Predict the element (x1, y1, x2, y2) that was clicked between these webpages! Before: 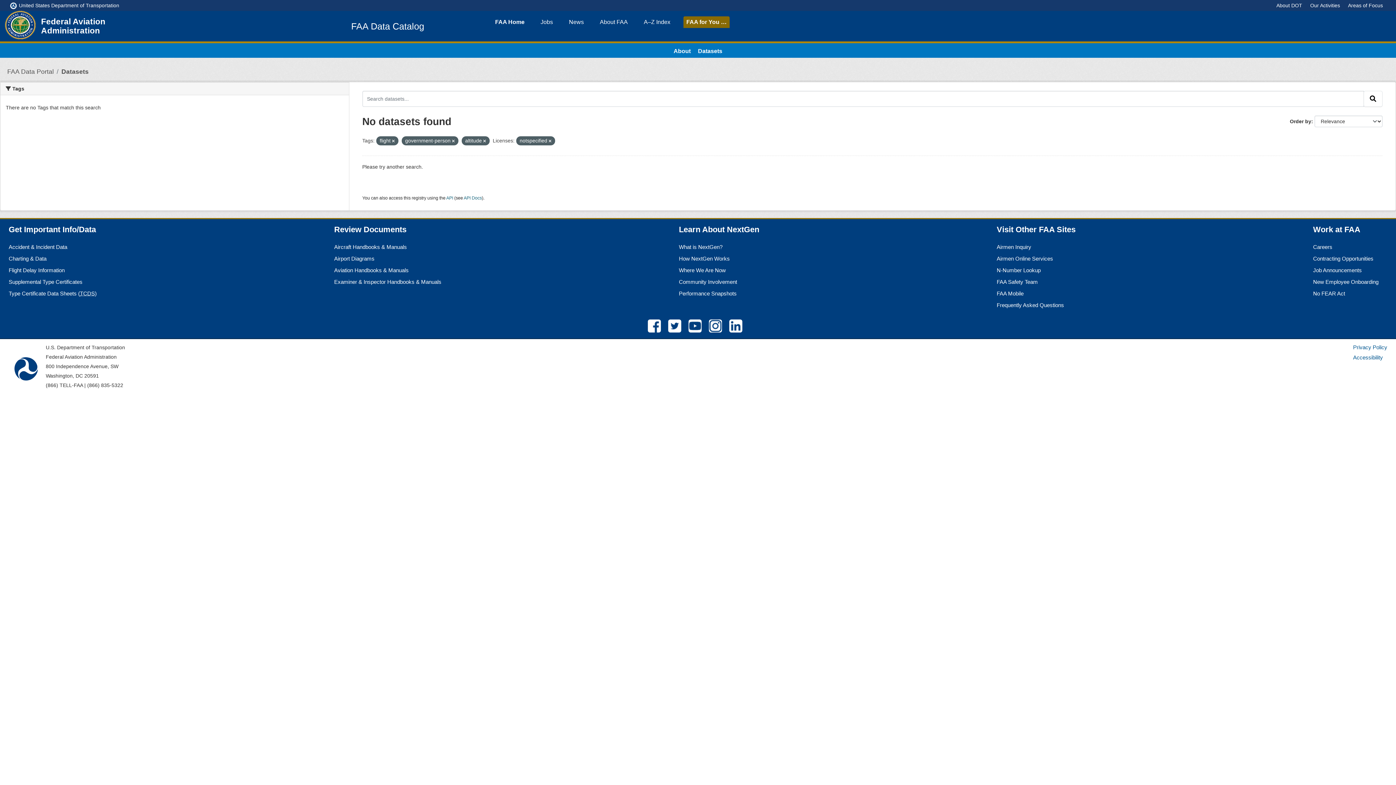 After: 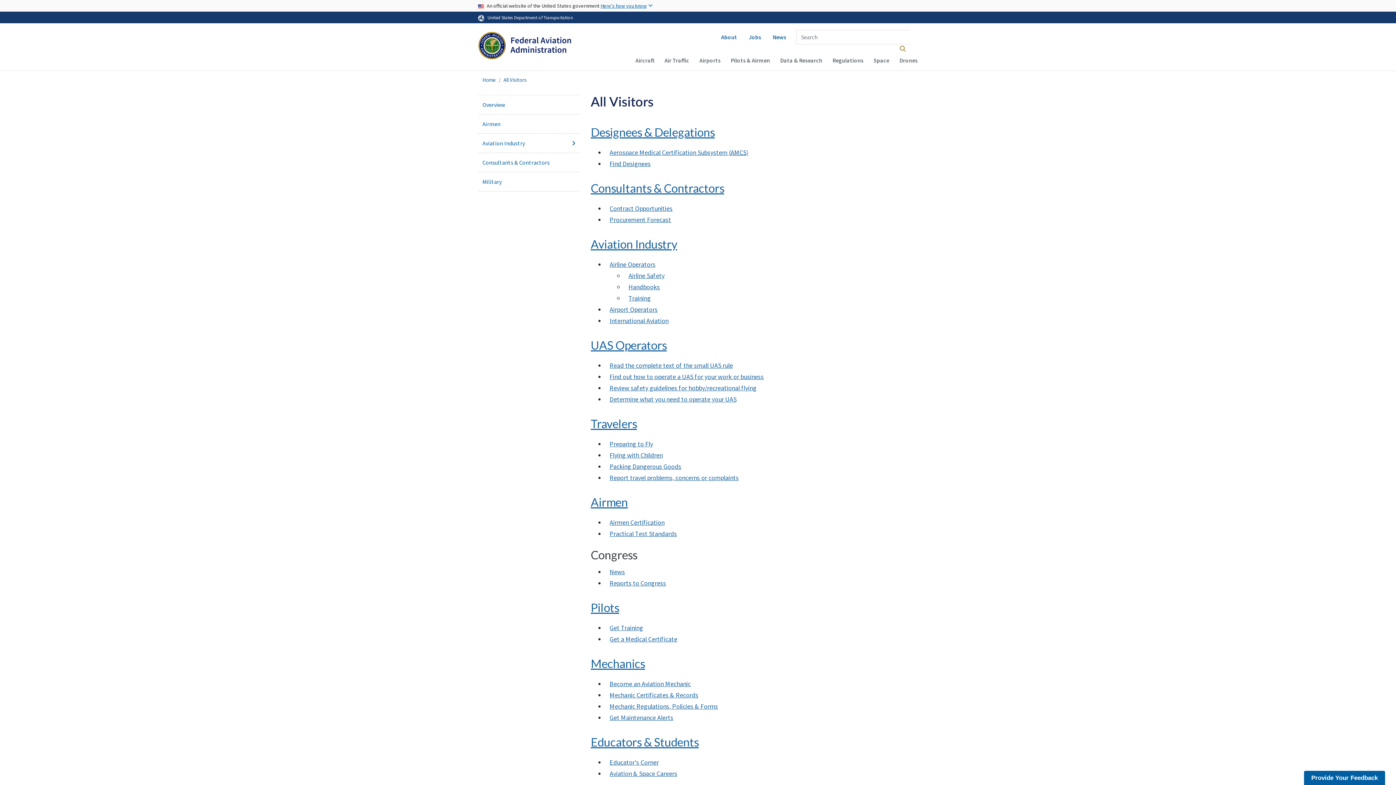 Action: bbox: (683, 16, 729, 28) label: FAA for You …